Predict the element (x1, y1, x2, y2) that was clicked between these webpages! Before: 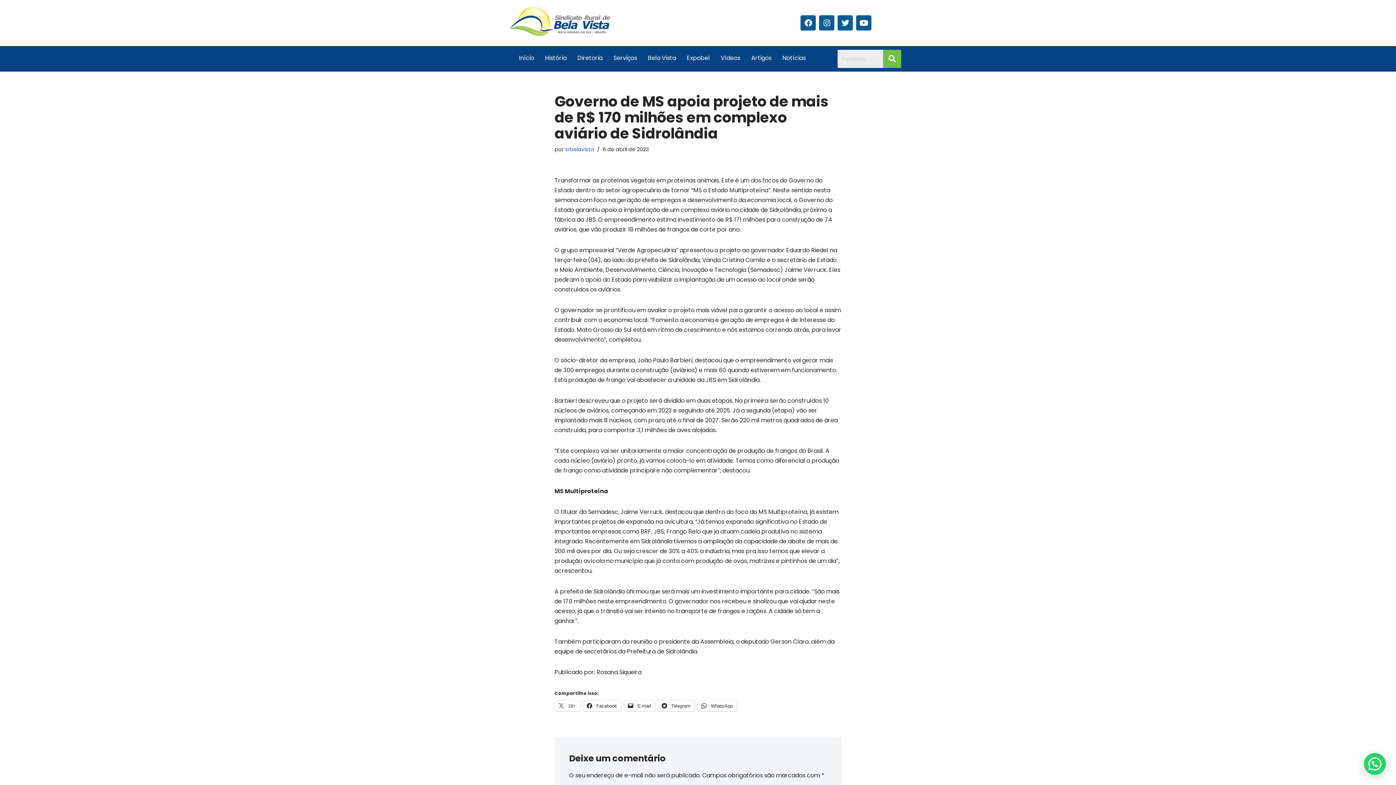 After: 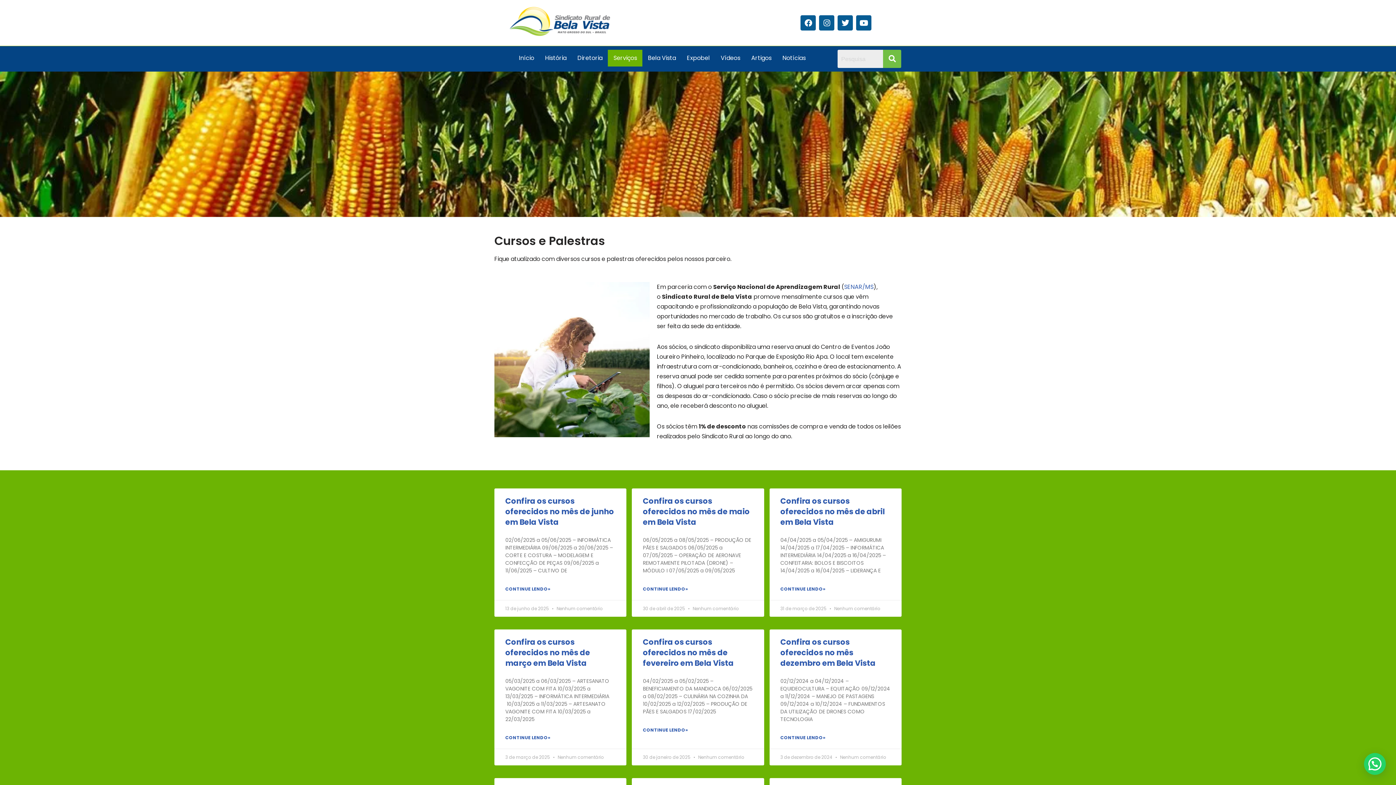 Action: label: Serviços bbox: (608, 49, 642, 66)